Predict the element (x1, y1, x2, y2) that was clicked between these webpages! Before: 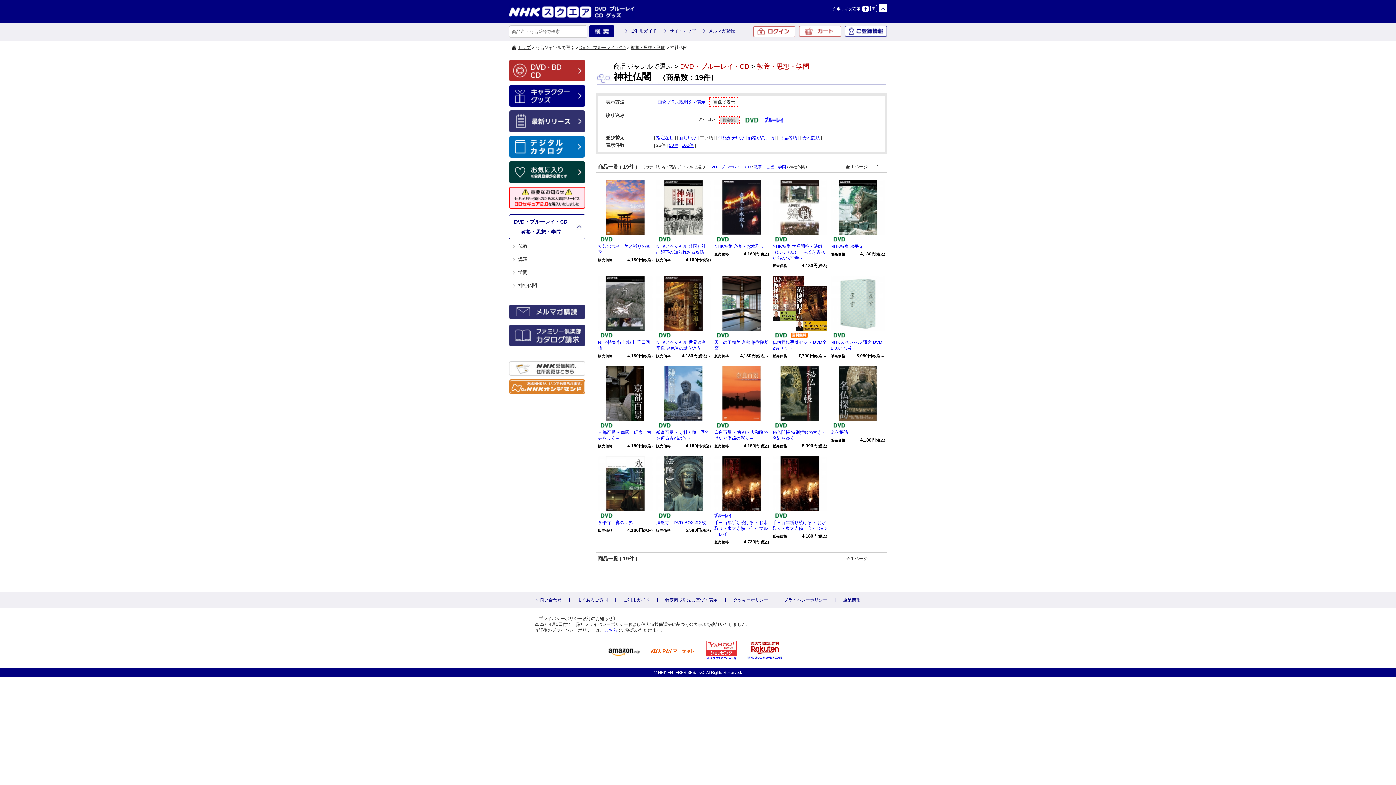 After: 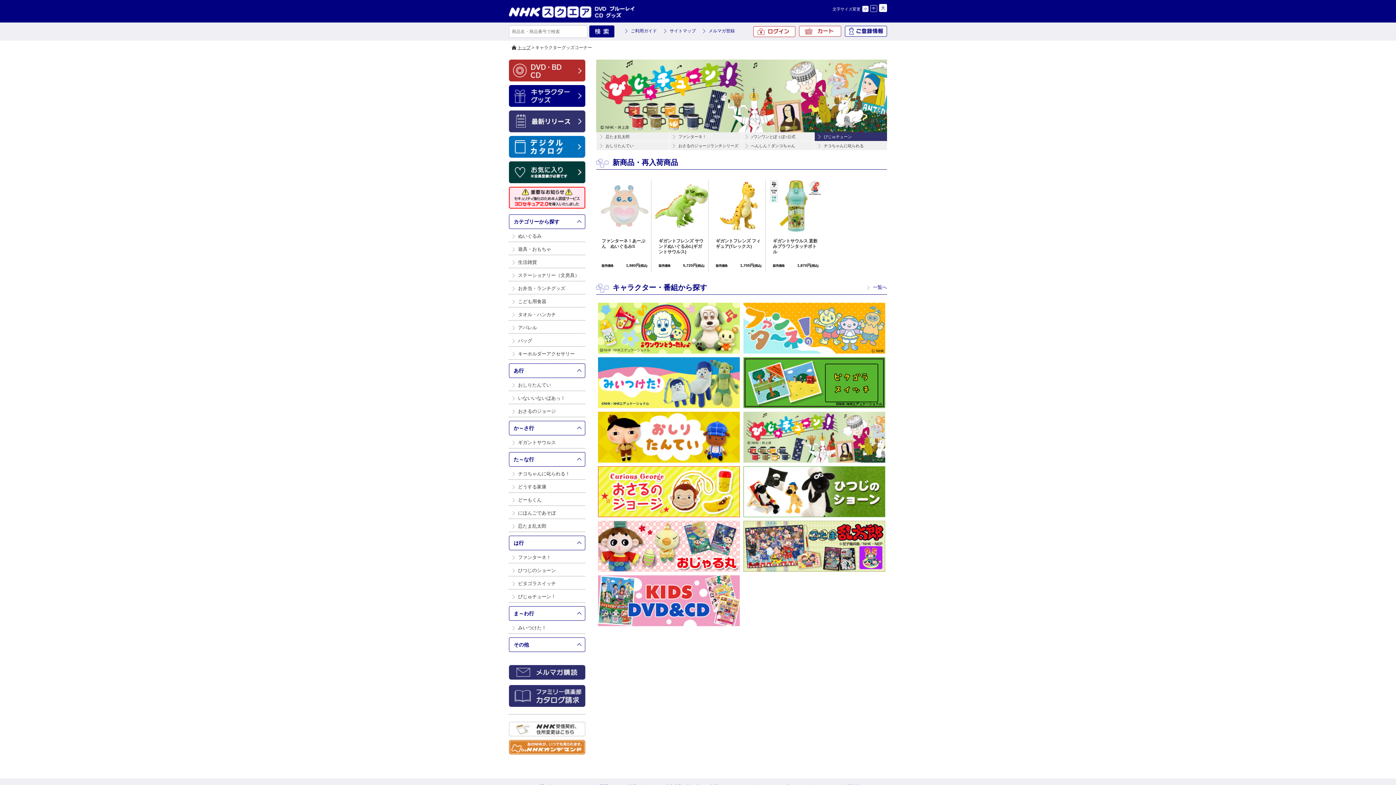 Action: bbox: (509, 101, 585, 106)